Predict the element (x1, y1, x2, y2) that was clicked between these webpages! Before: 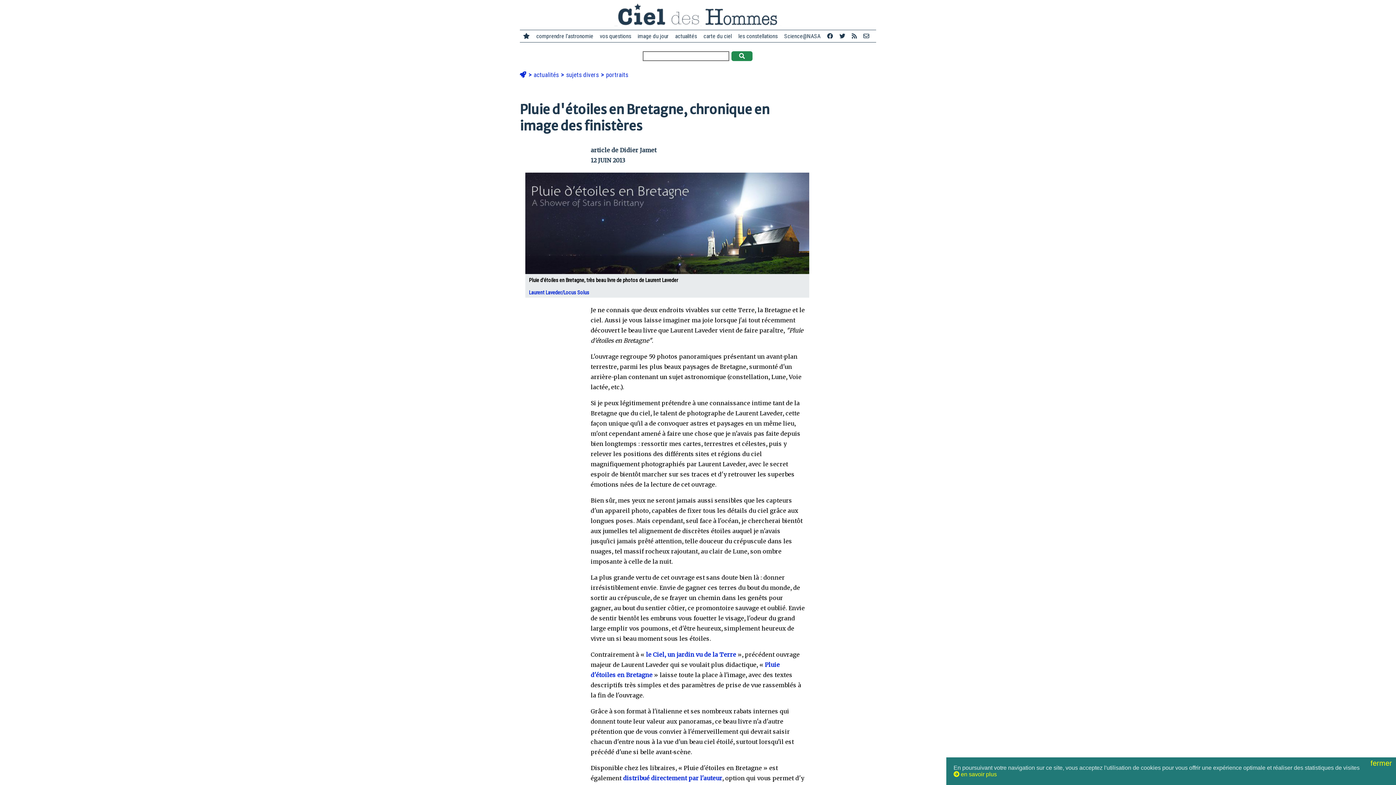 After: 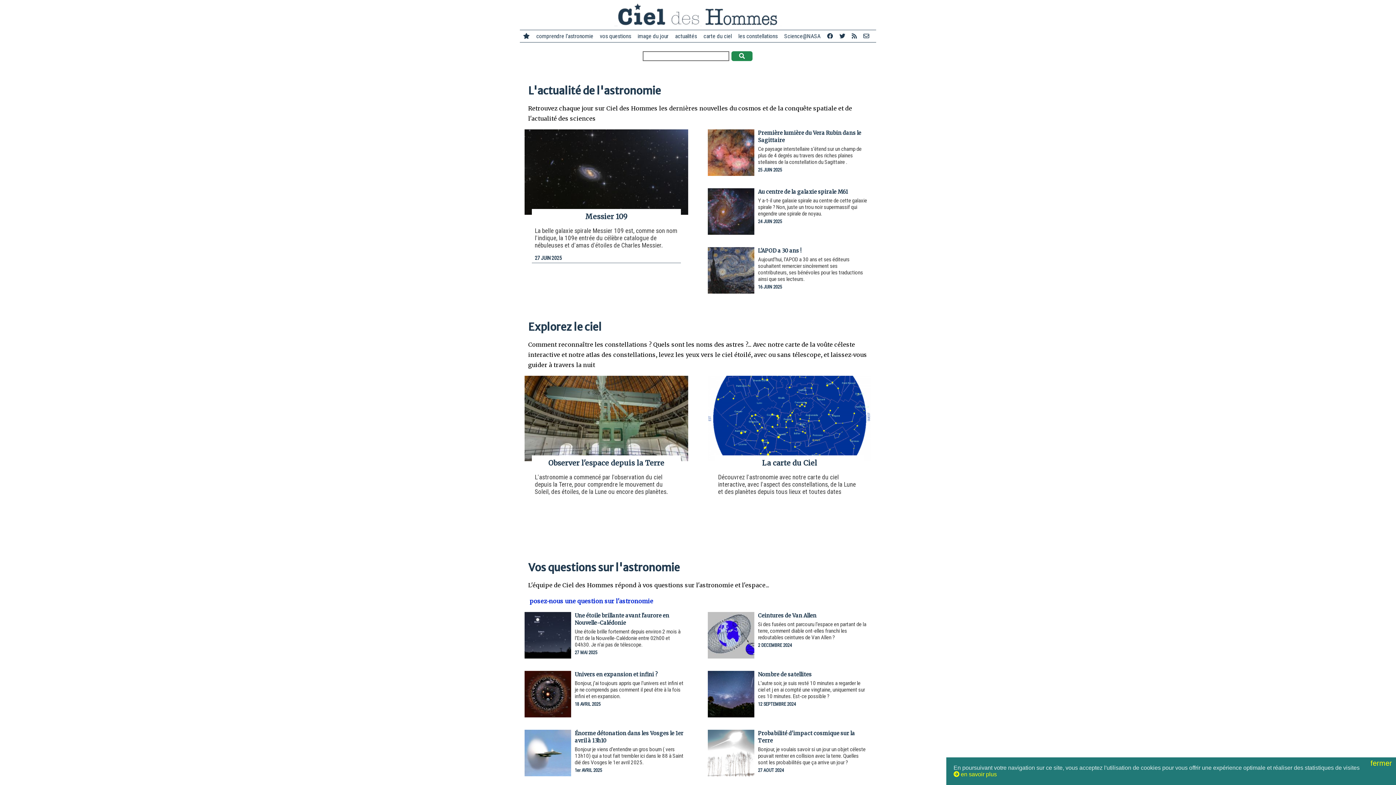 Action: bbox: (520, 32, 533, 40)